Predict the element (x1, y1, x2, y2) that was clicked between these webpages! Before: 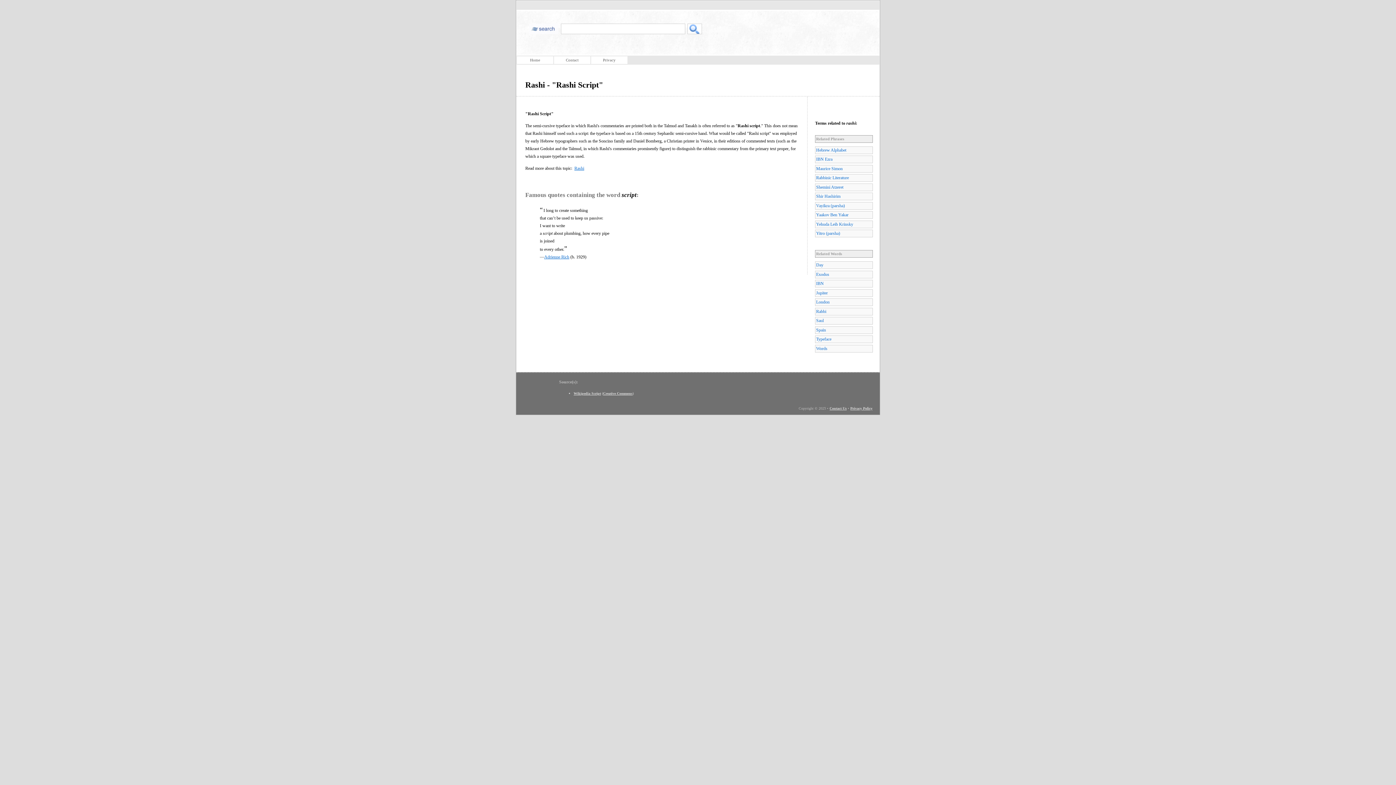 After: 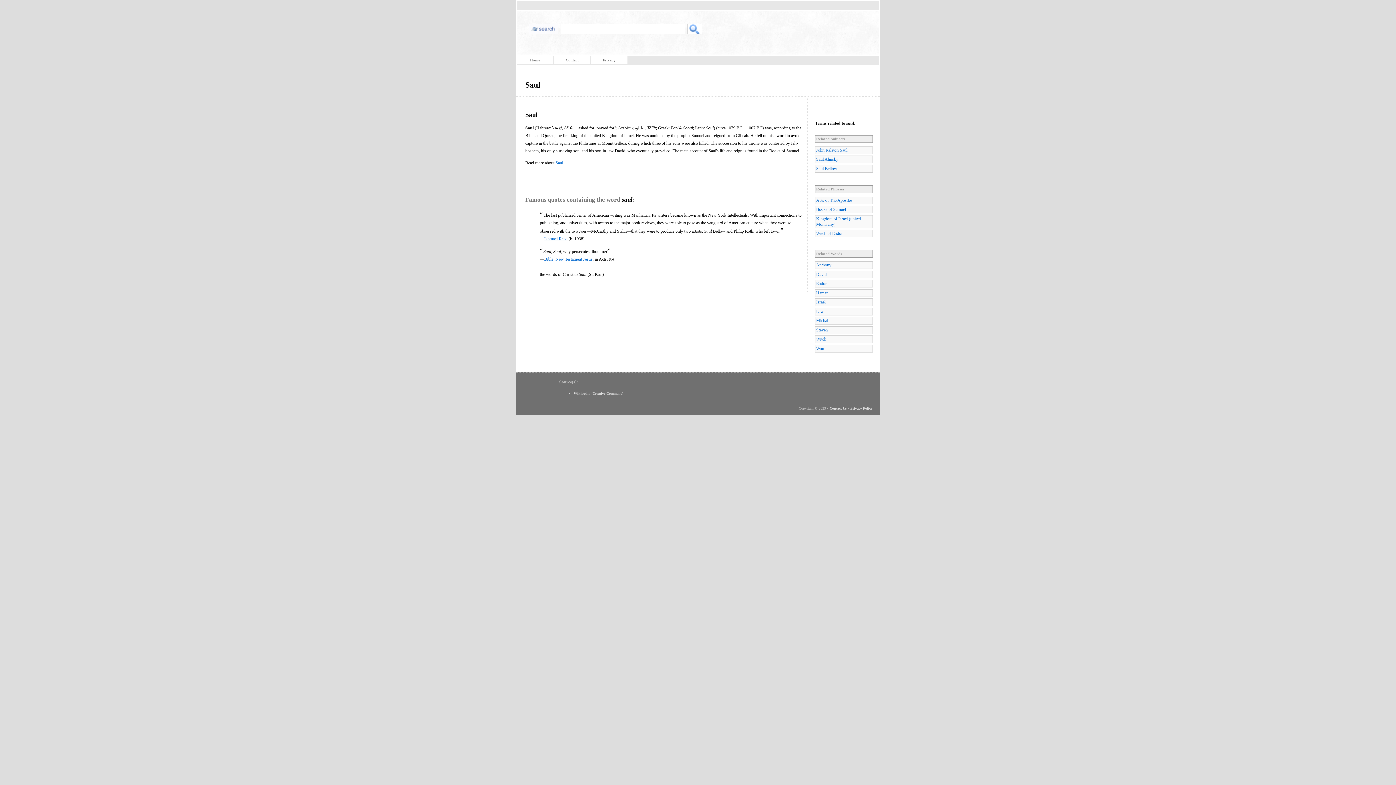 Action: bbox: (815, 317, 873, 324) label: Saul